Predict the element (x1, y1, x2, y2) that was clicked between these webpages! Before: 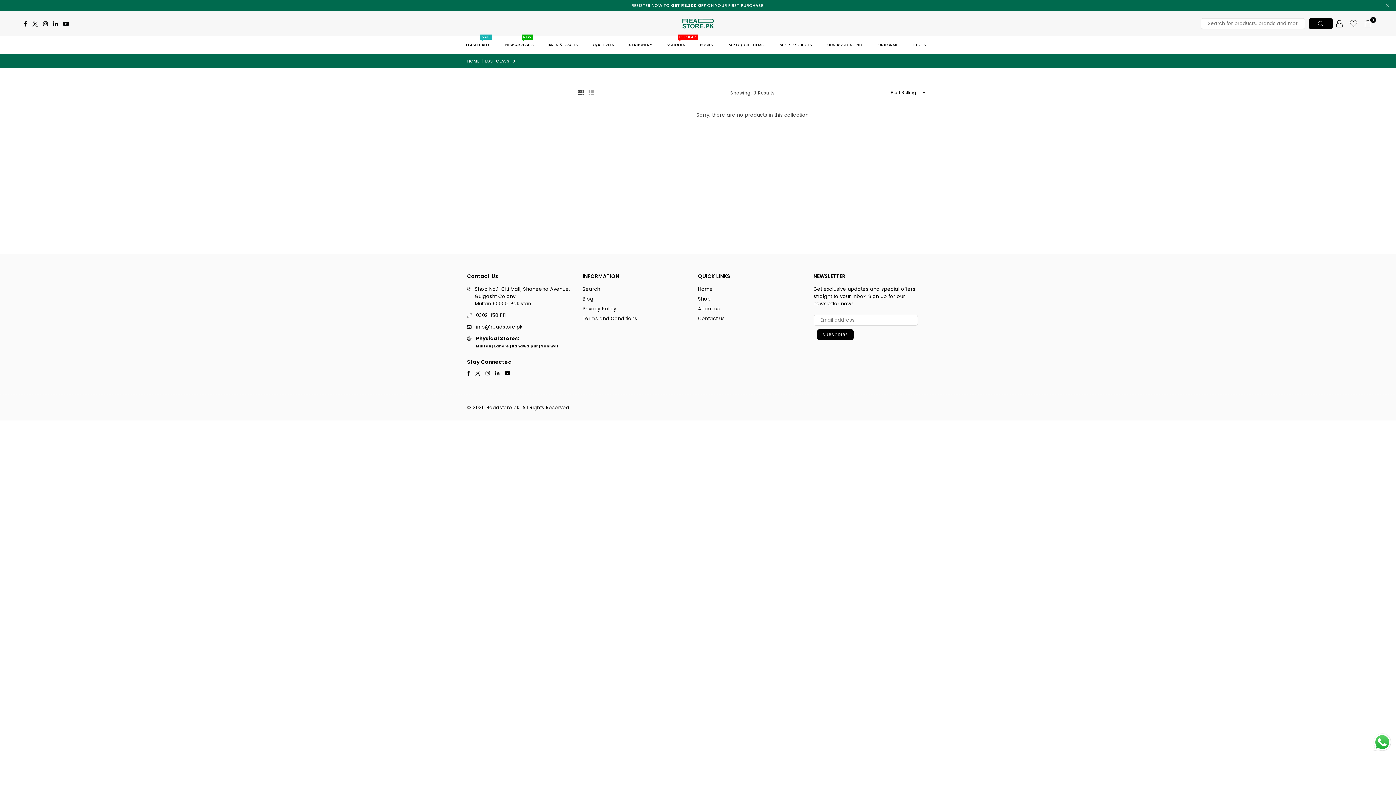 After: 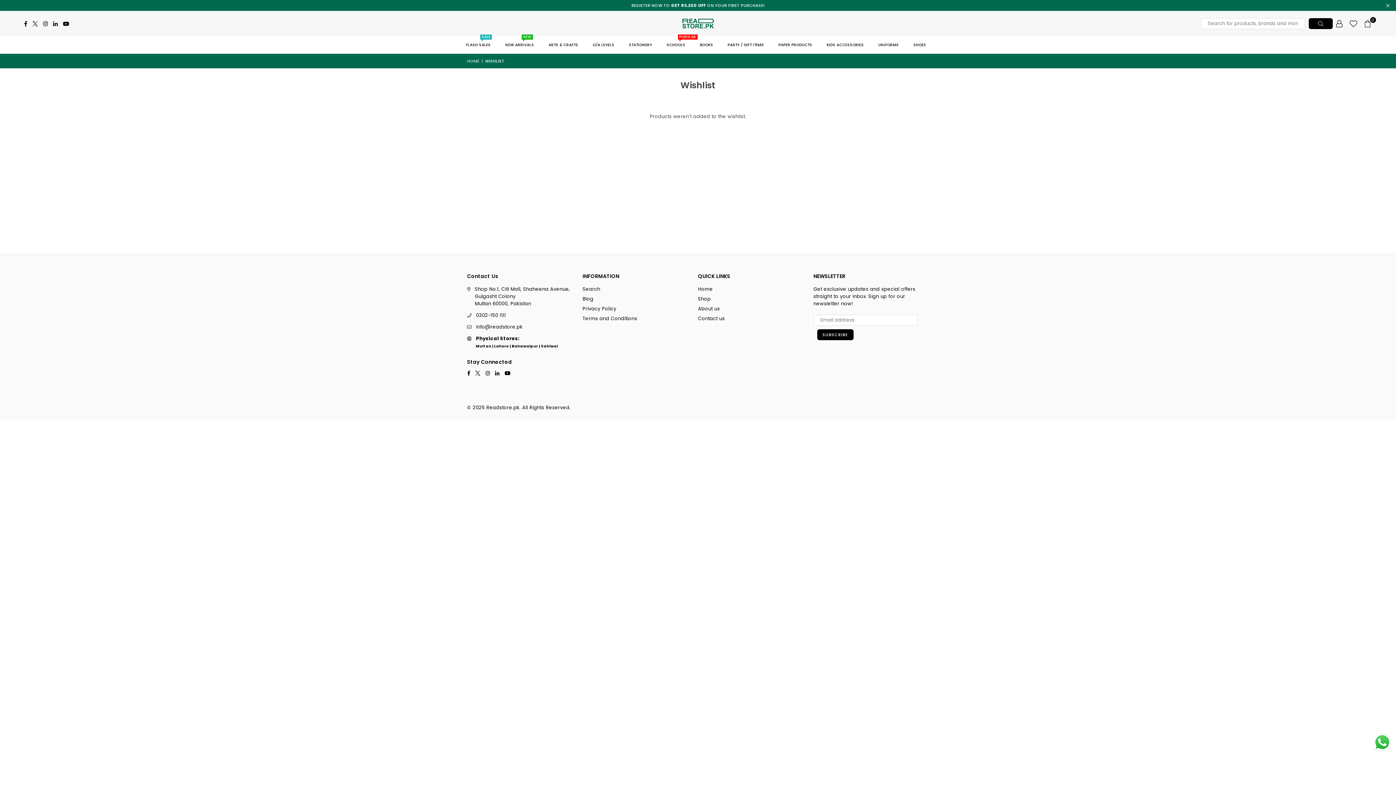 Action: bbox: (1346, 17, 1361, 30)